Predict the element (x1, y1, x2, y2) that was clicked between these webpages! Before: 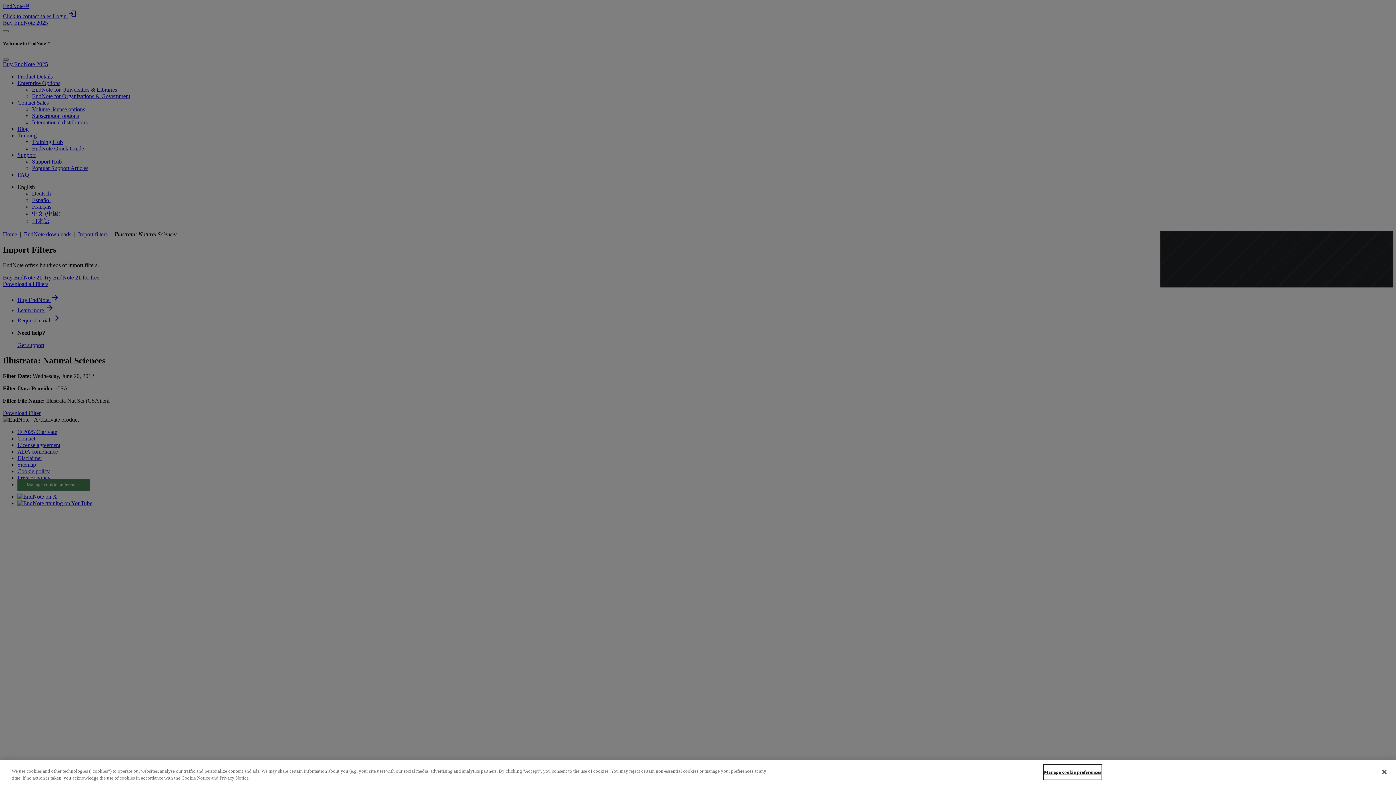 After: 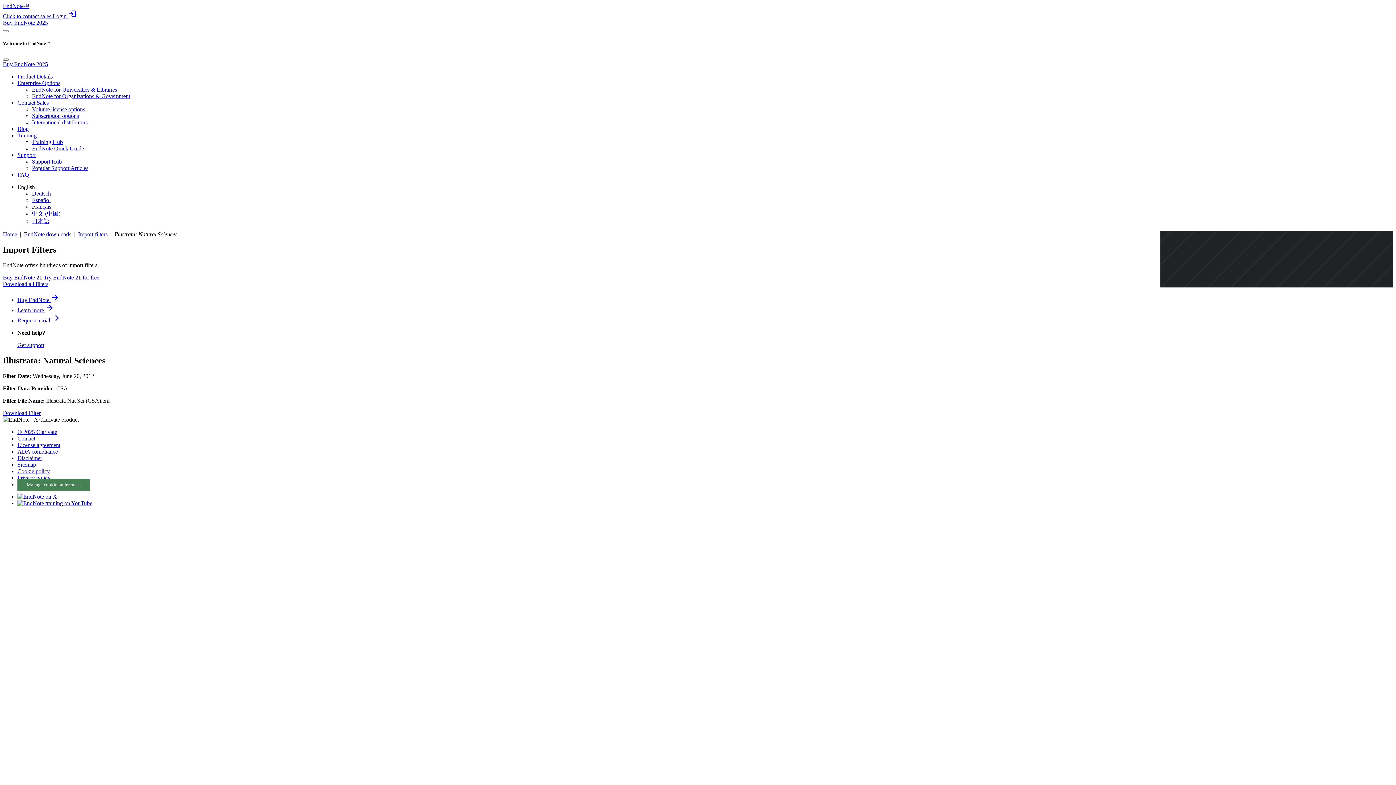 Action: label: Close bbox: (1376, 764, 1392, 780)